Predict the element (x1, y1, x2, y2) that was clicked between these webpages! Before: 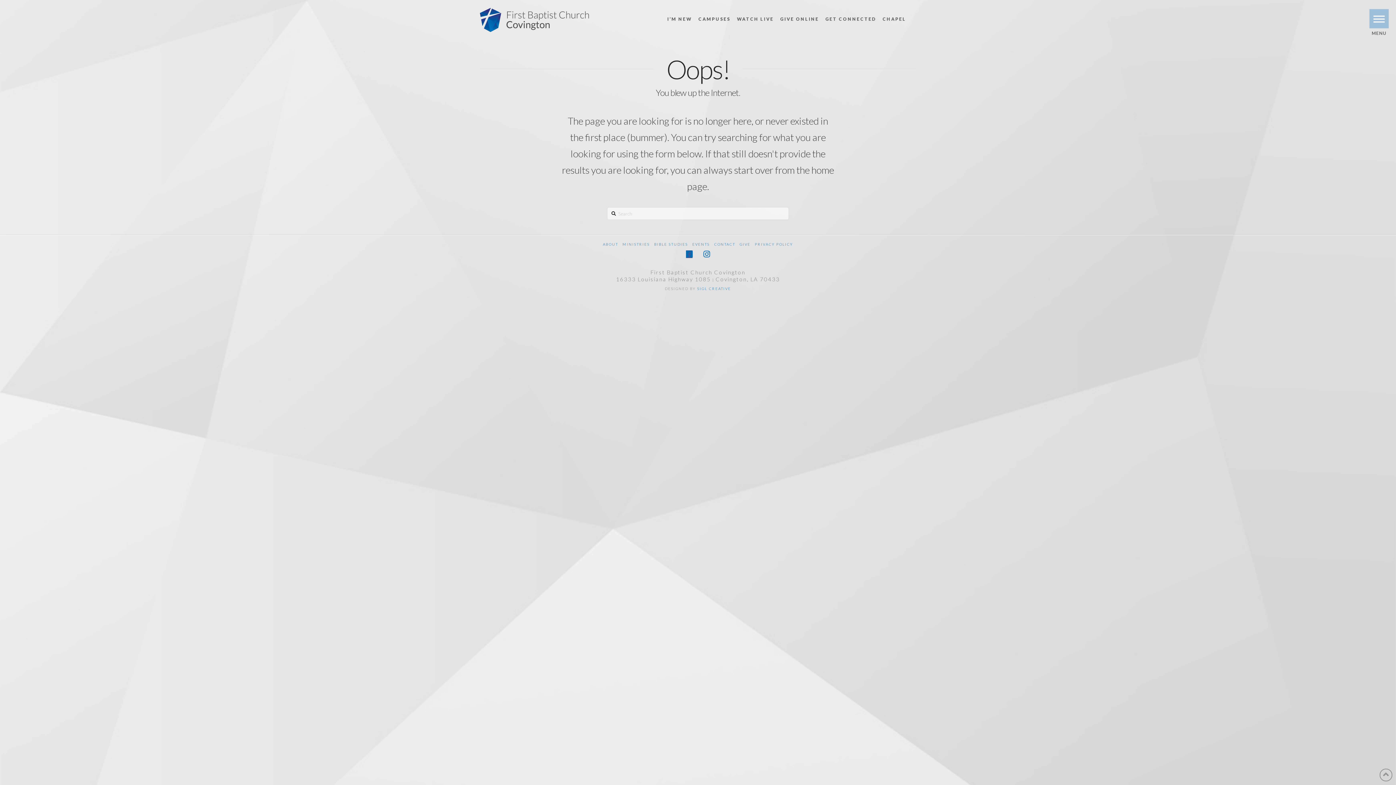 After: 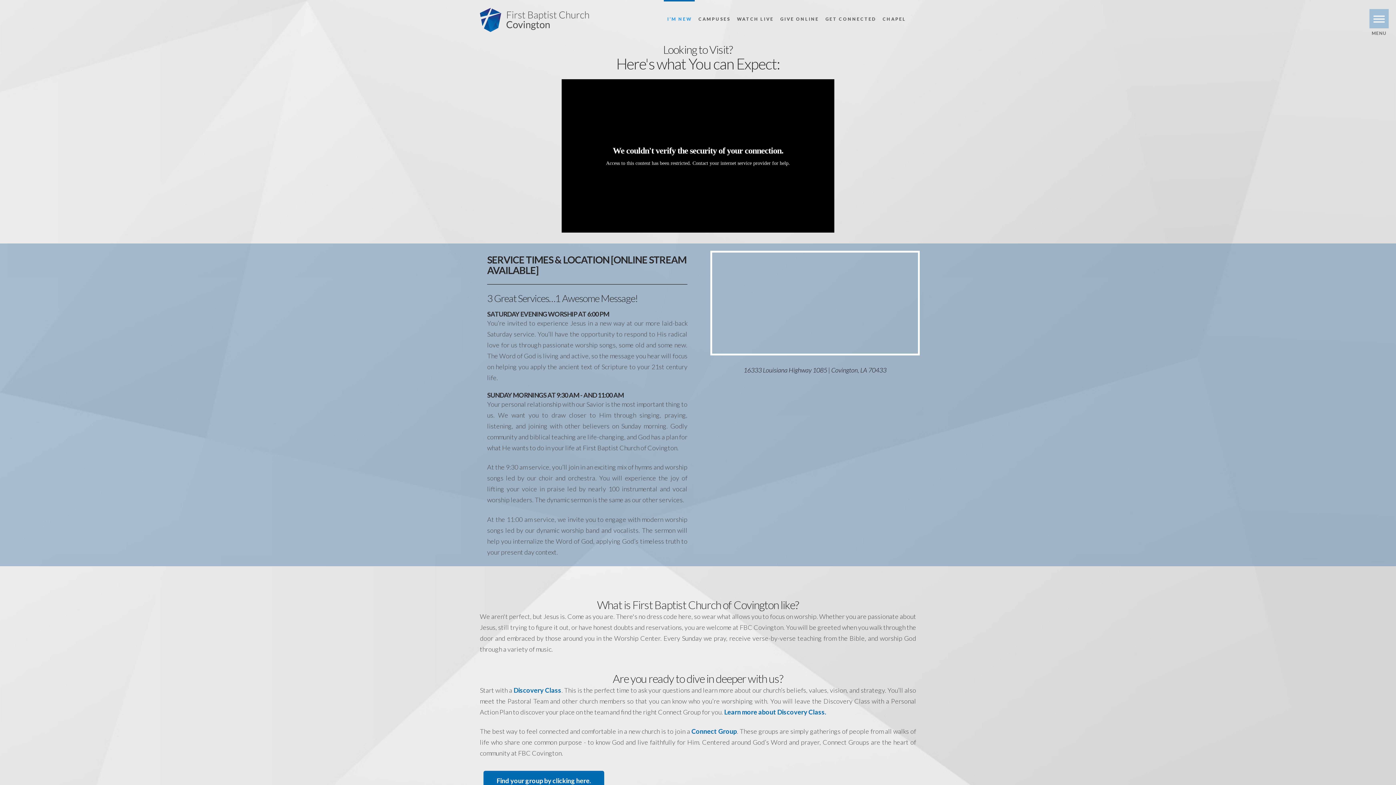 Action: label: I’M NEW bbox: (663, 0, 694, 43)